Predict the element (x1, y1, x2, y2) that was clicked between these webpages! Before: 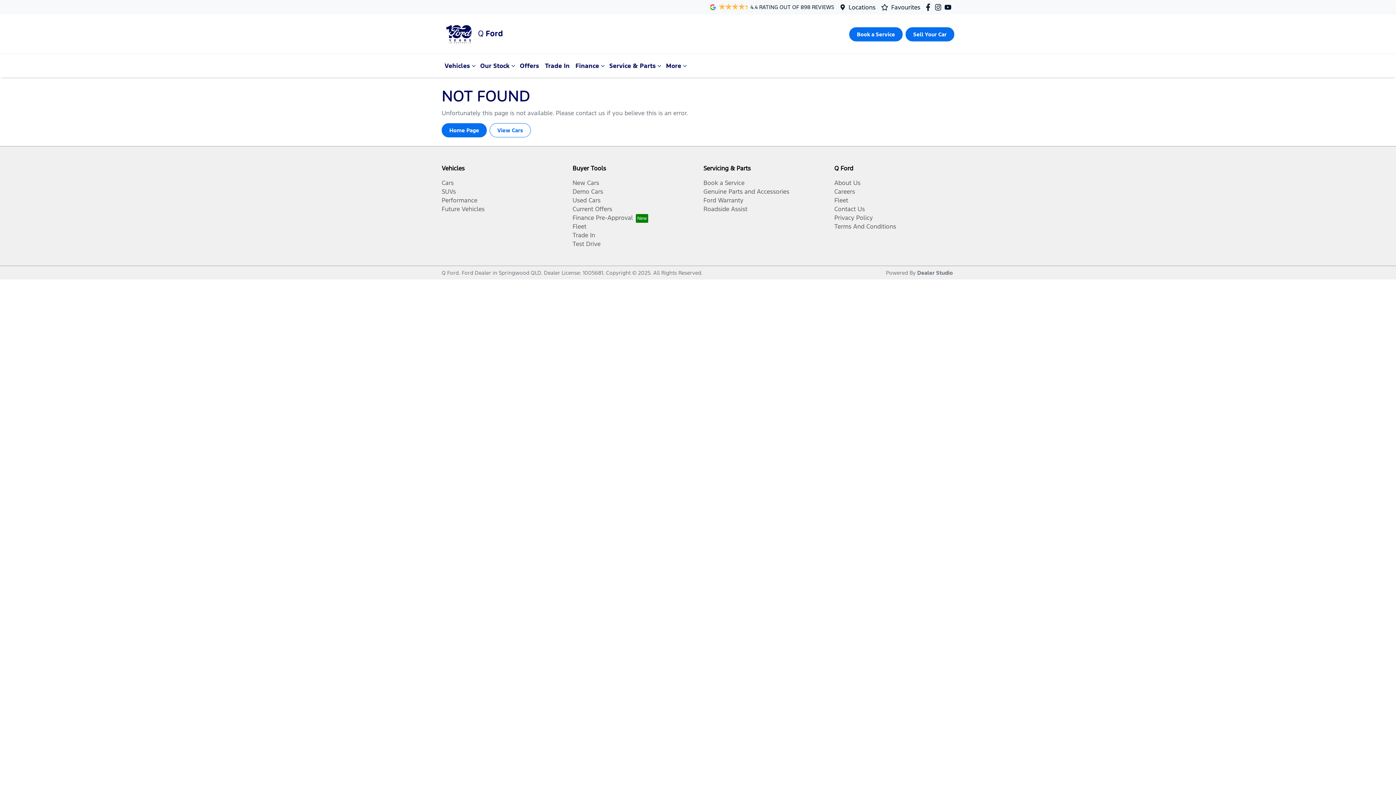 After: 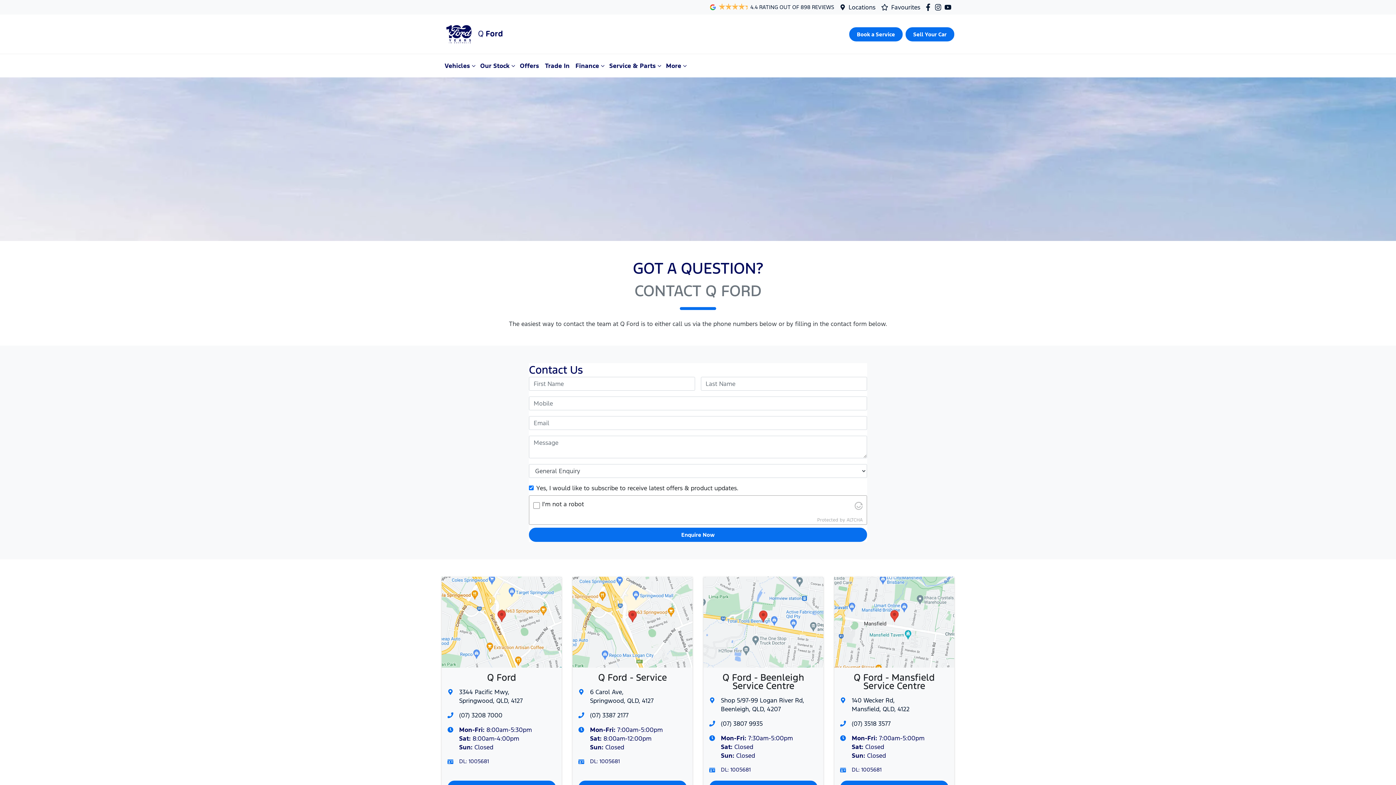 Action: bbox: (848, 3, 875, 11) label: Locations